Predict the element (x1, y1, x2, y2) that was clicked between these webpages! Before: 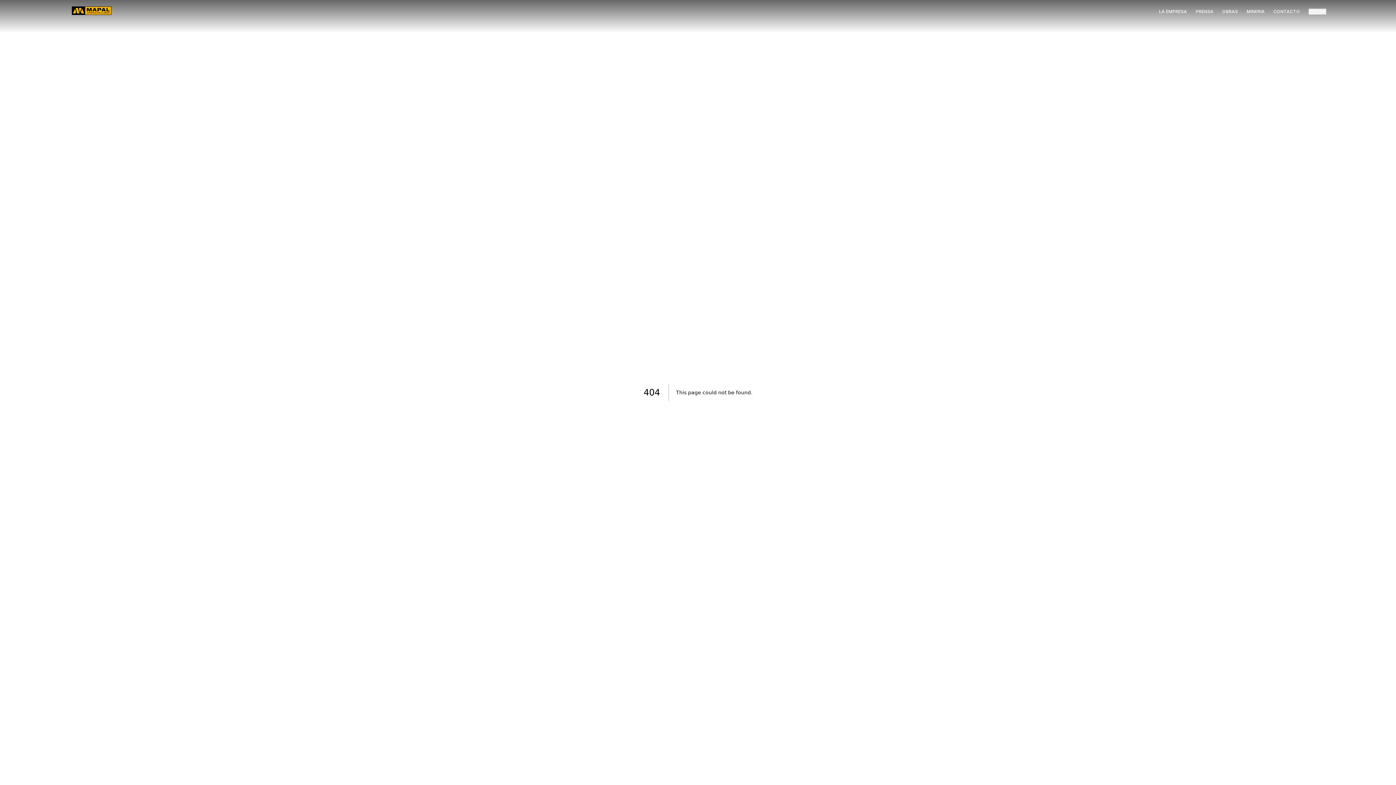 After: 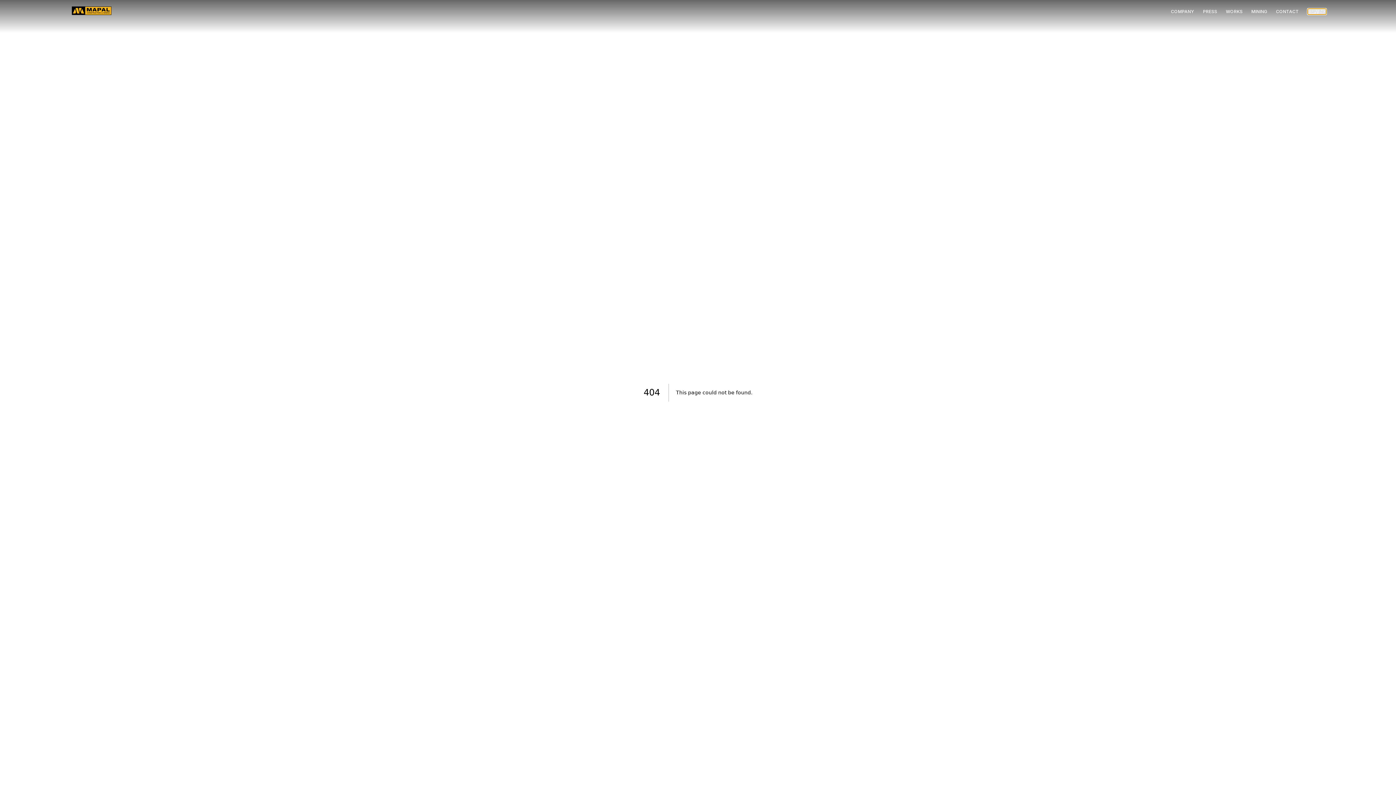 Action: bbox: (1309, 8, 1326, 14) label: ESP/ING